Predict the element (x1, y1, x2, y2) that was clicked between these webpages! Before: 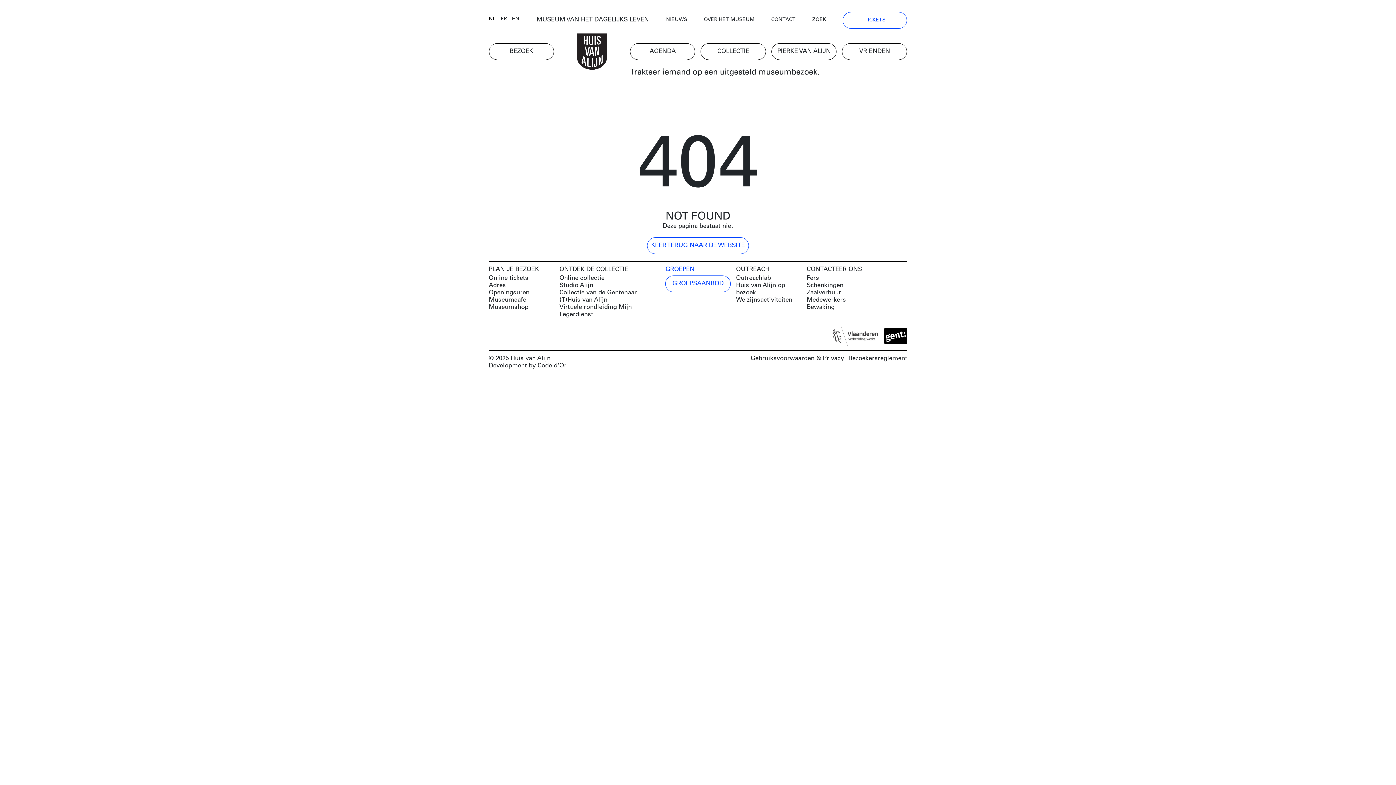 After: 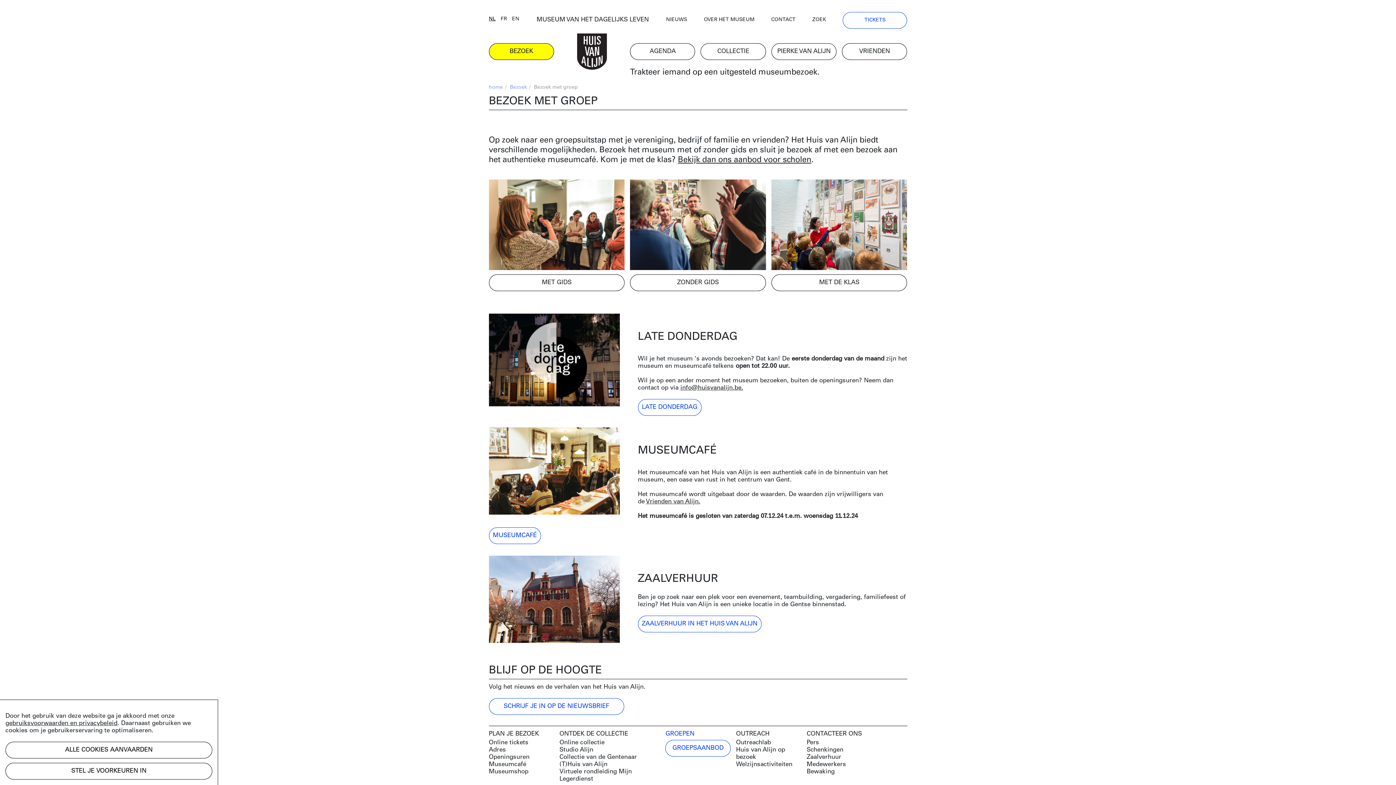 Action: label: GROEPSAANBOD bbox: (665, 275, 730, 292)